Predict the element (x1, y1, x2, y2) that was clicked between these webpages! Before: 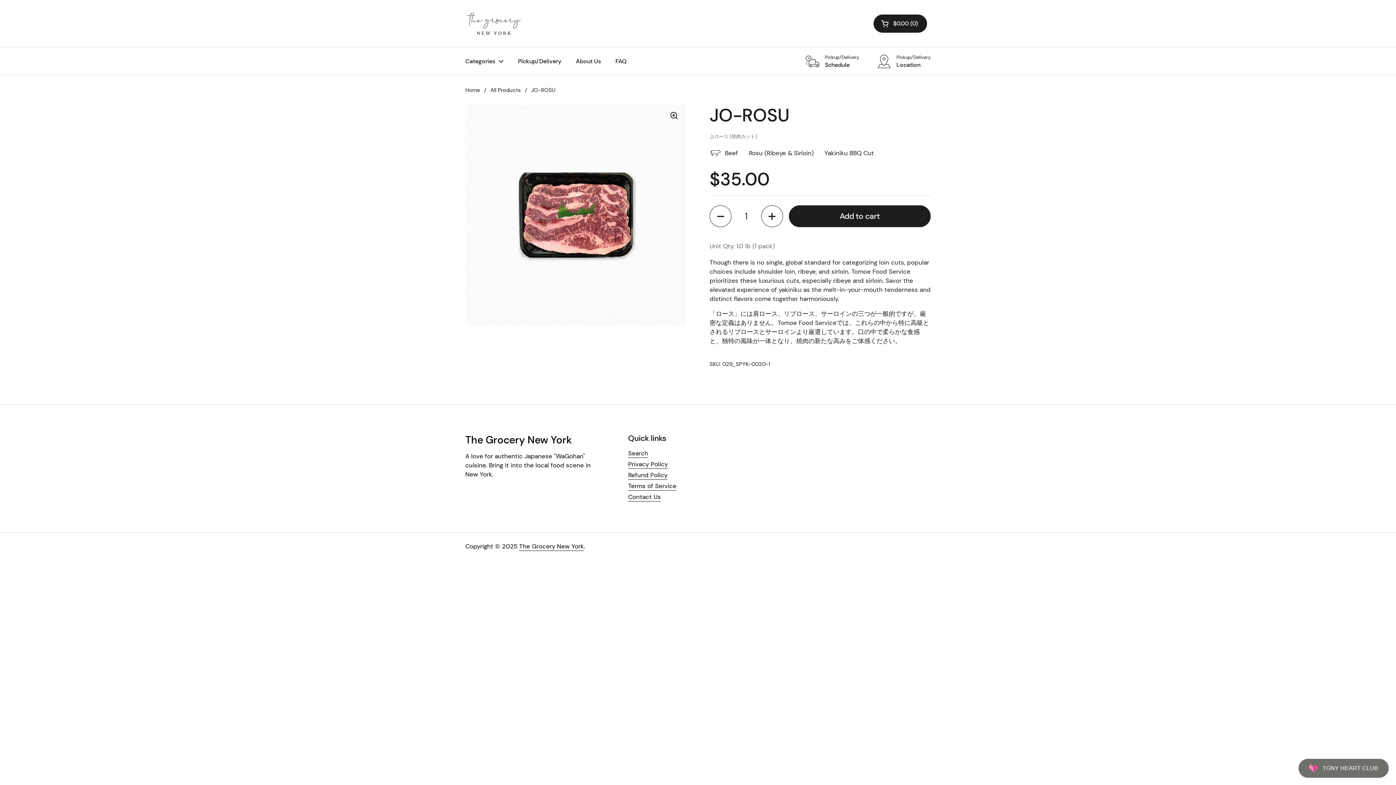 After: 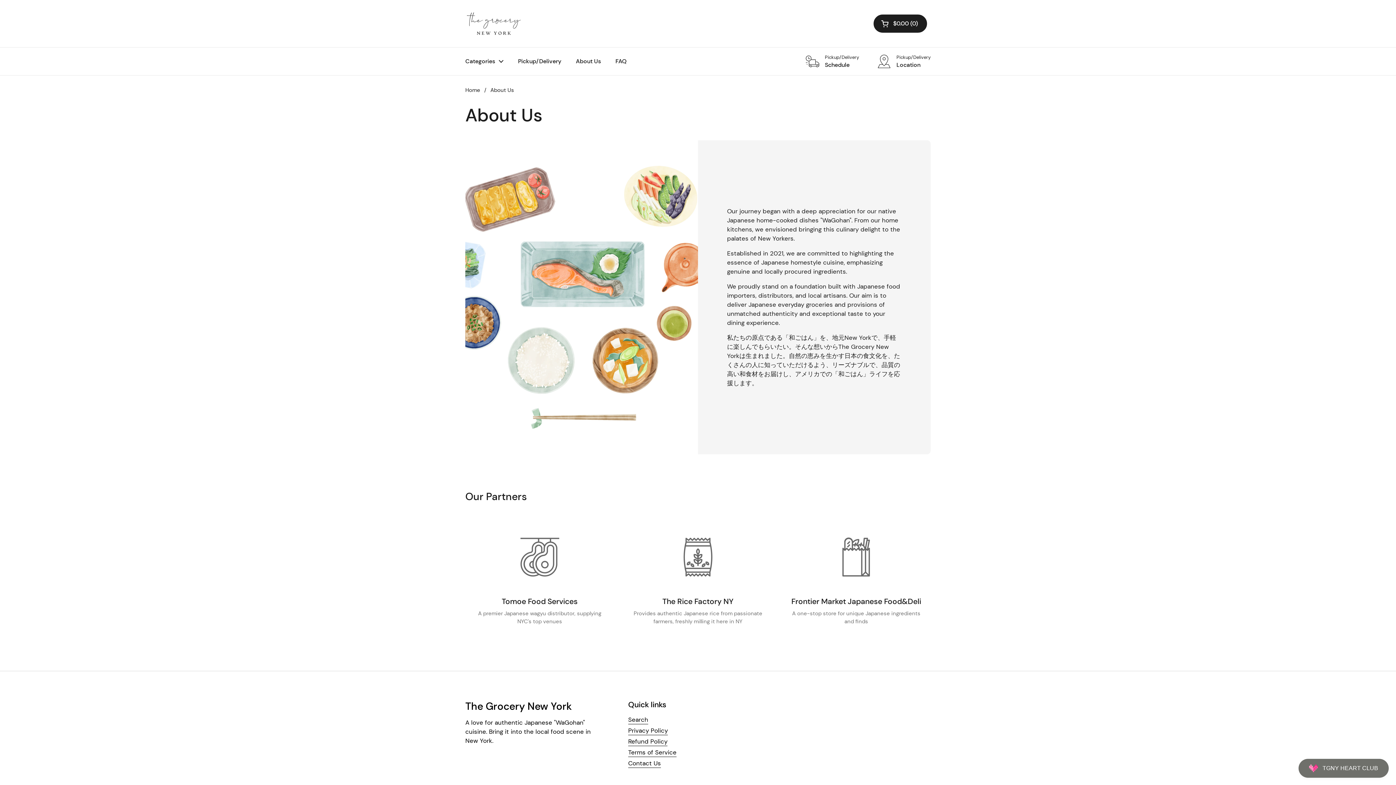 Action: bbox: (568, 53, 608, 69) label: About Us